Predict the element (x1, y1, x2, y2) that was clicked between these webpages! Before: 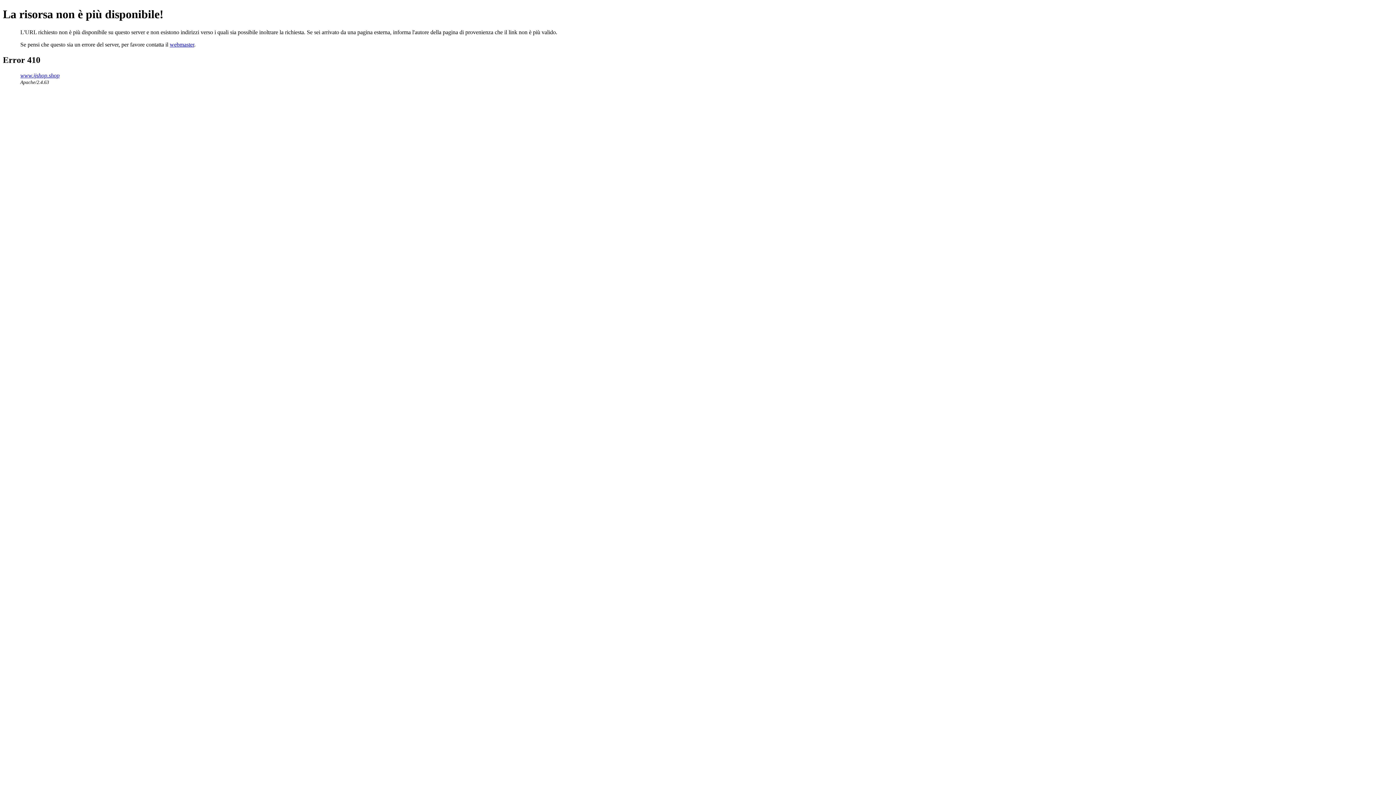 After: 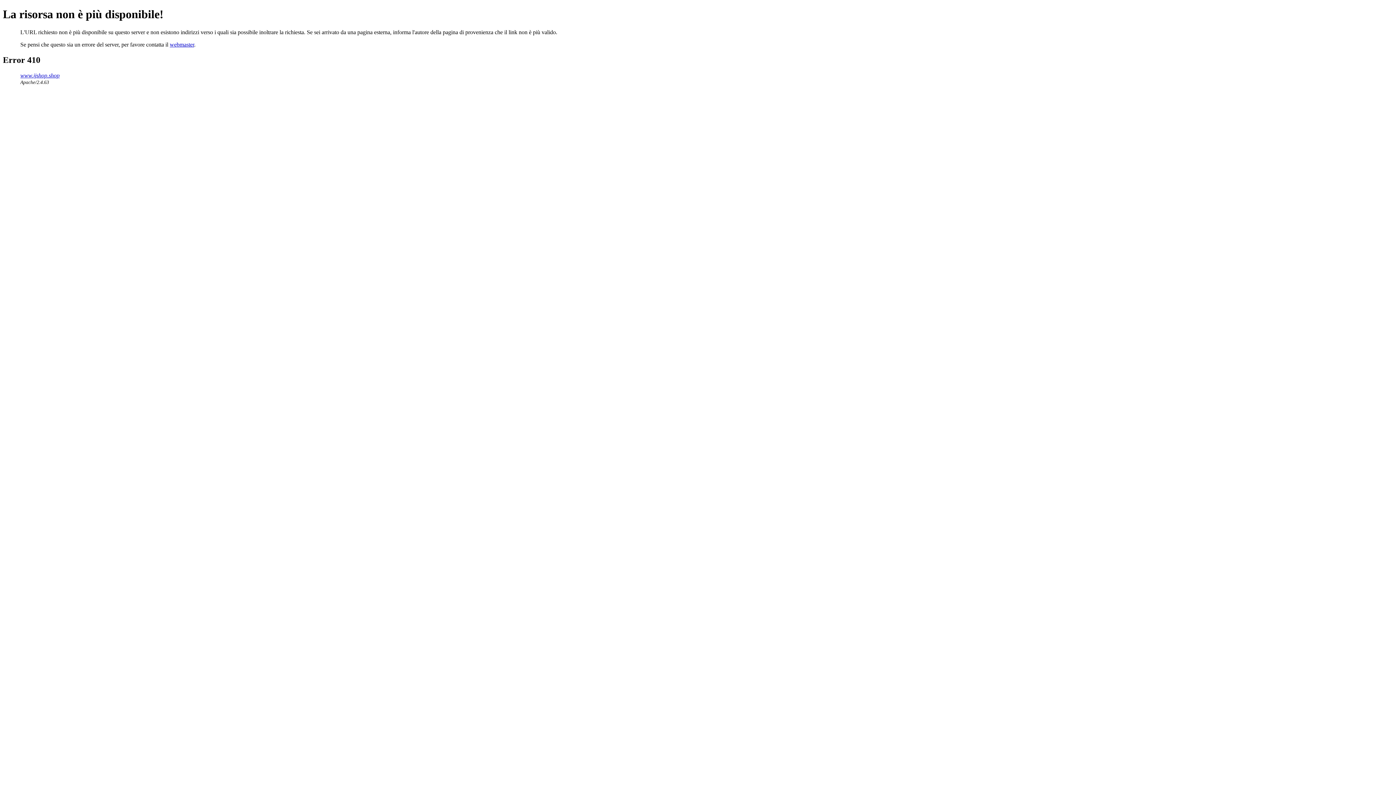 Action: bbox: (169, 41, 194, 47) label: webmaster